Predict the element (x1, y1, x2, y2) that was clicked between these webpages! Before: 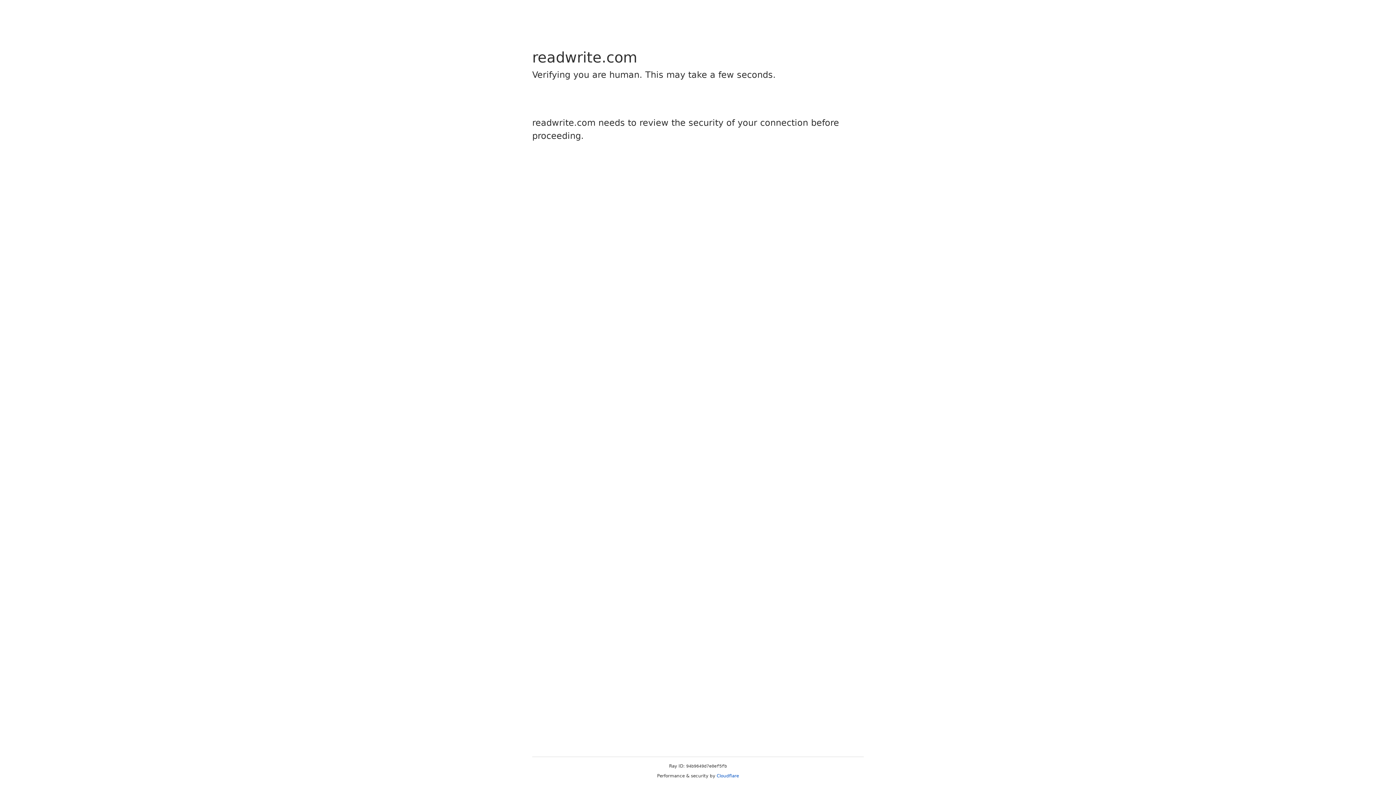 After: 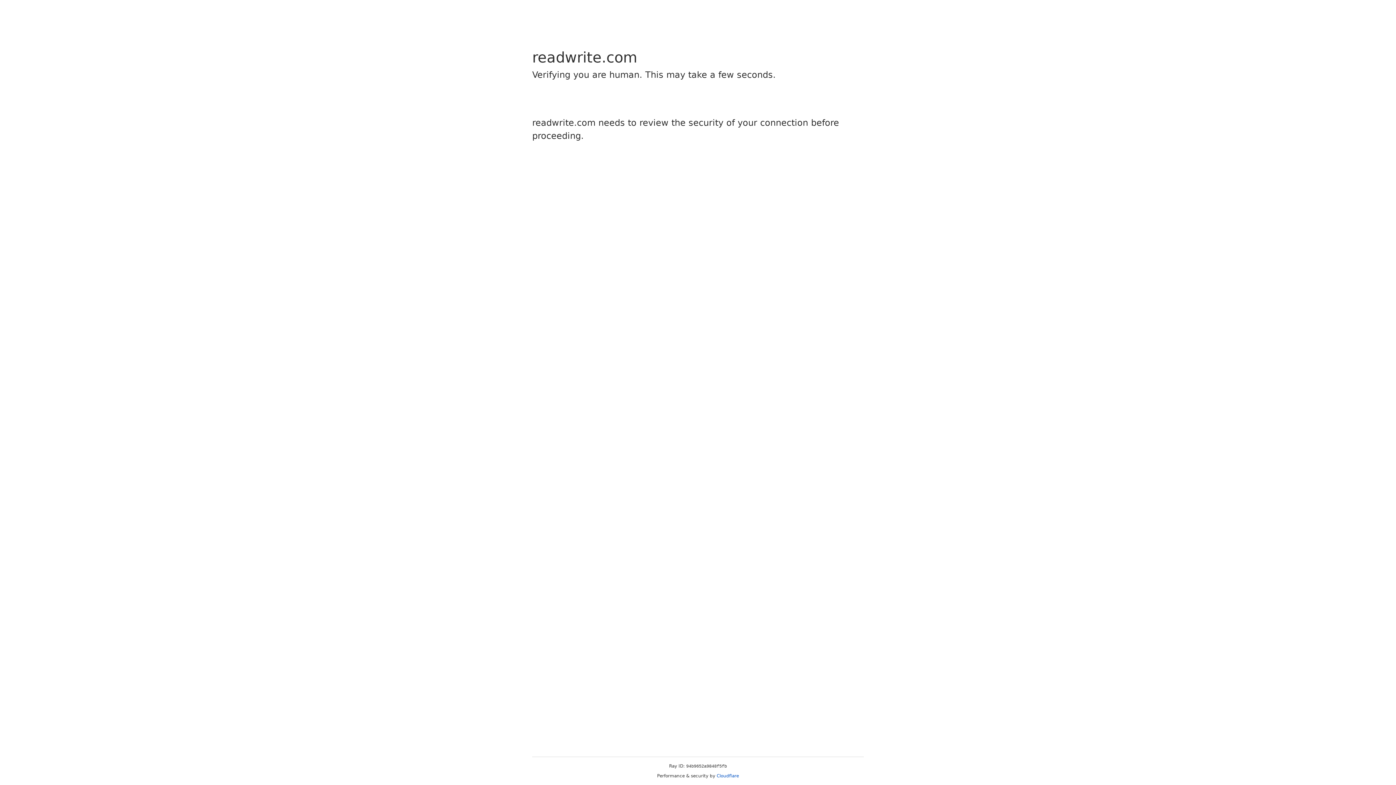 Action: label: Cloudflare bbox: (716, 773, 739, 778)